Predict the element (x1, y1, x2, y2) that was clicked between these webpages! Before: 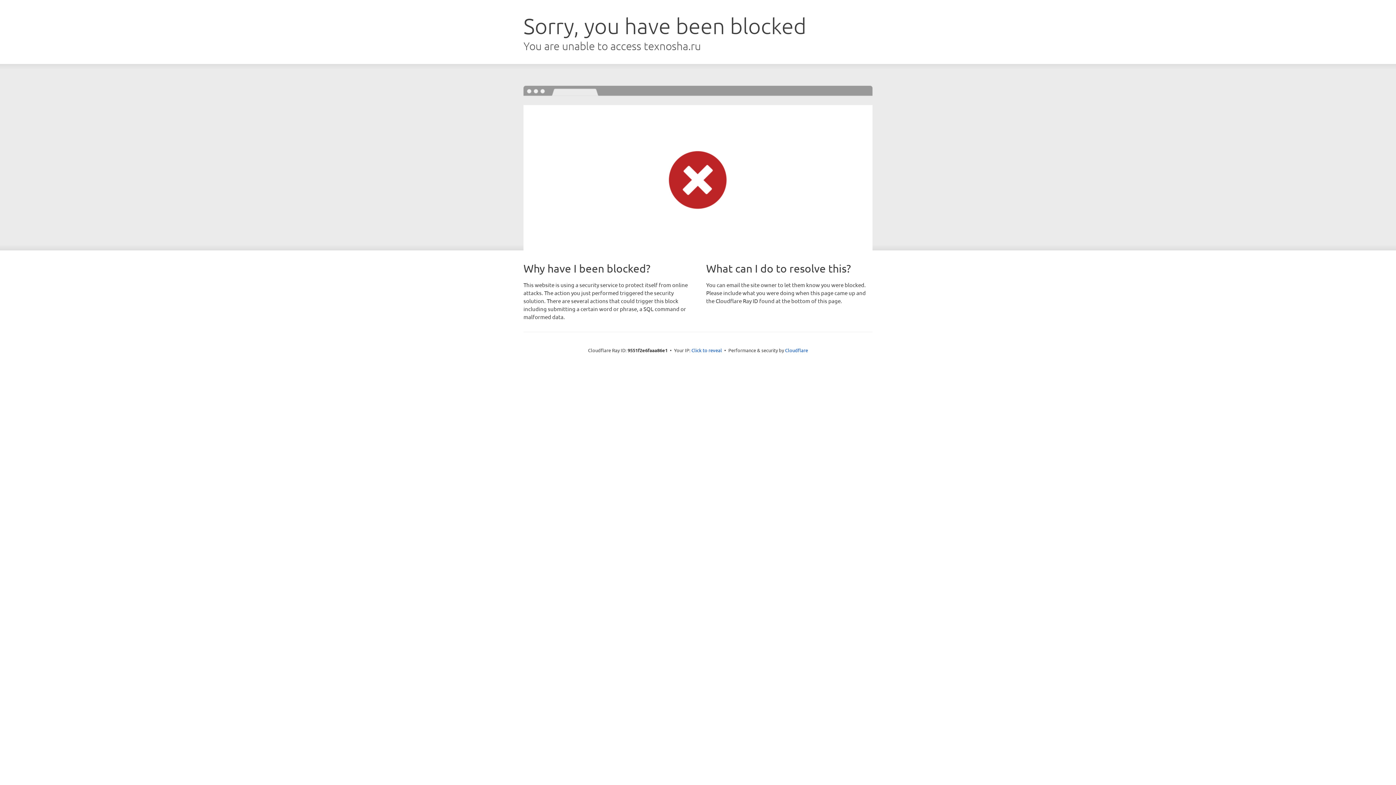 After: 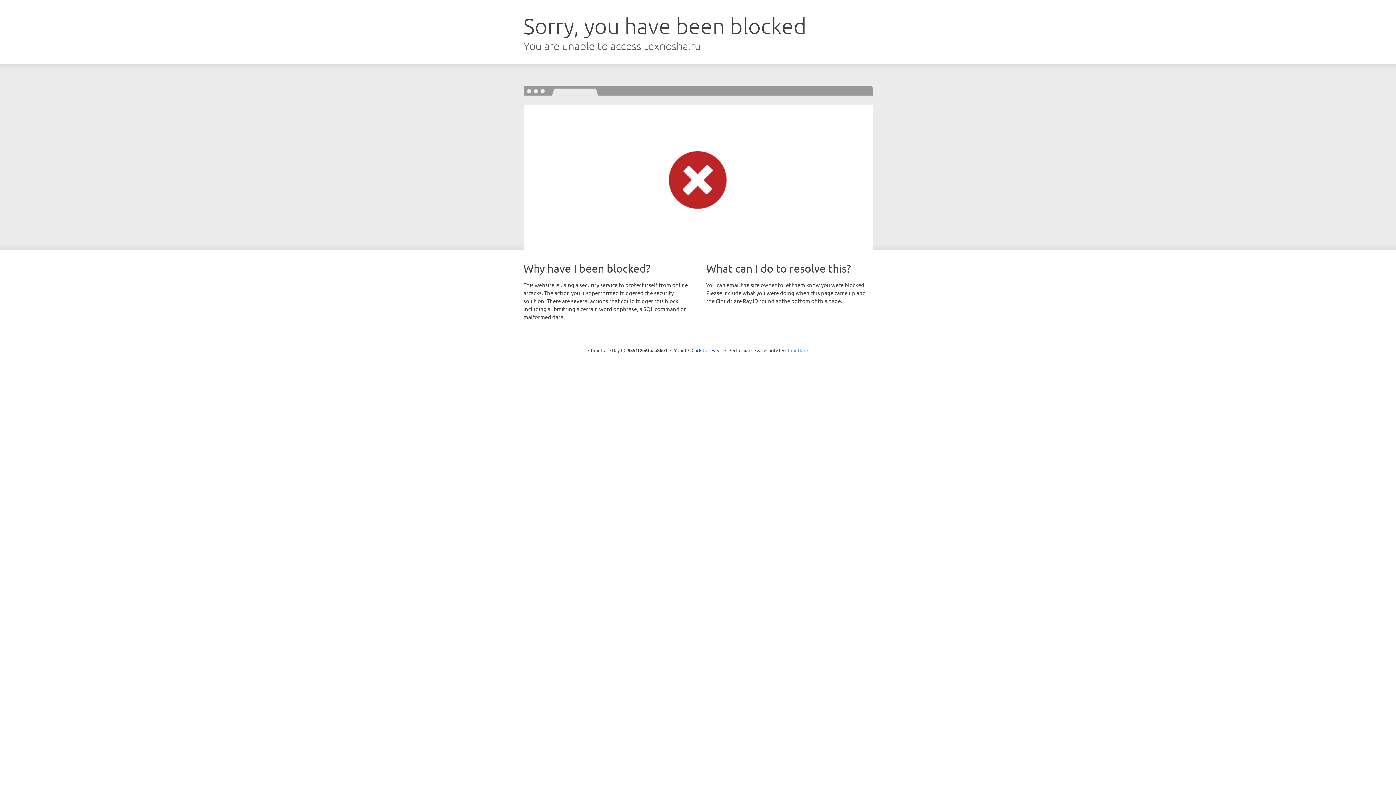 Action: label: Cloudflare bbox: (785, 347, 808, 353)